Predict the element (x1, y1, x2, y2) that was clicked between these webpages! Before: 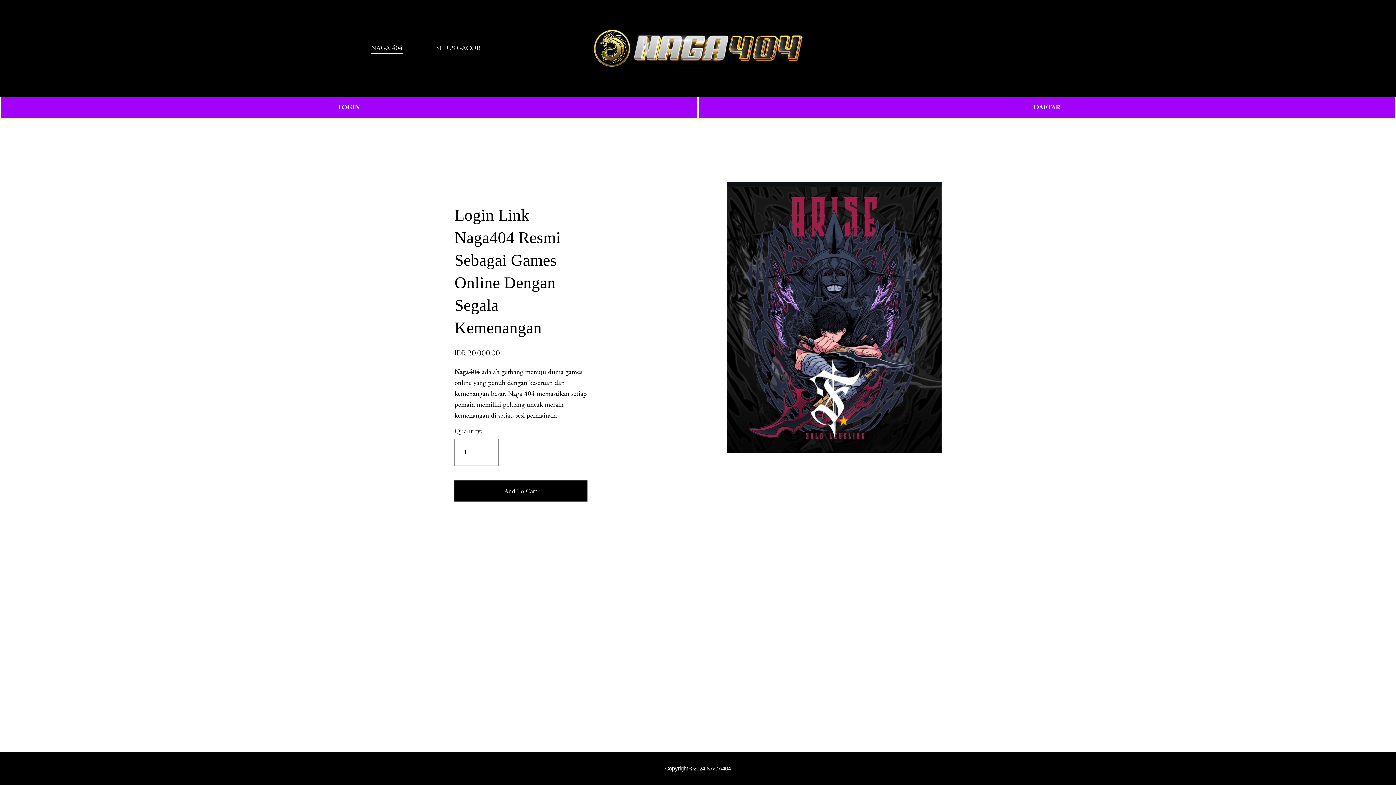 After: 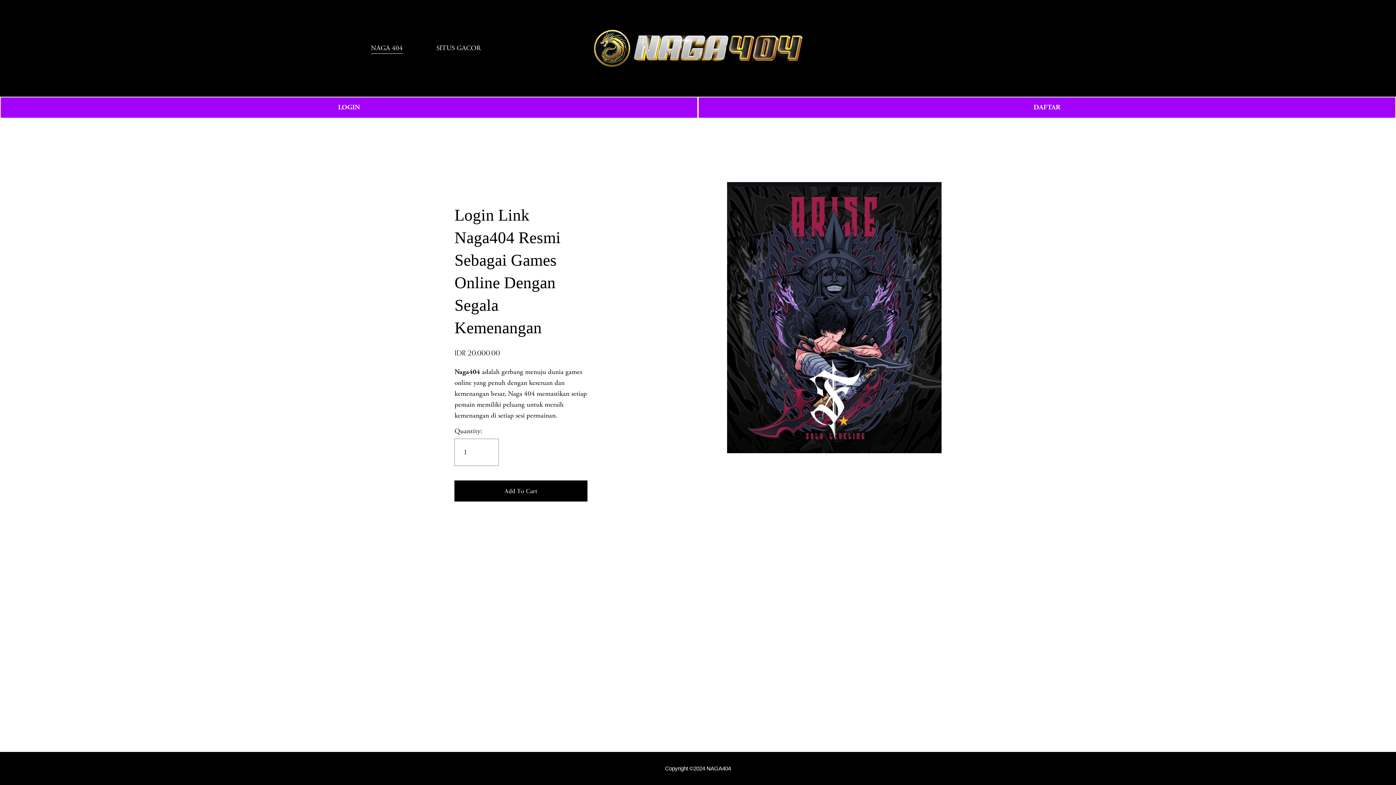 Action: label: Naga404 bbox: (454, 367, 480, 376)